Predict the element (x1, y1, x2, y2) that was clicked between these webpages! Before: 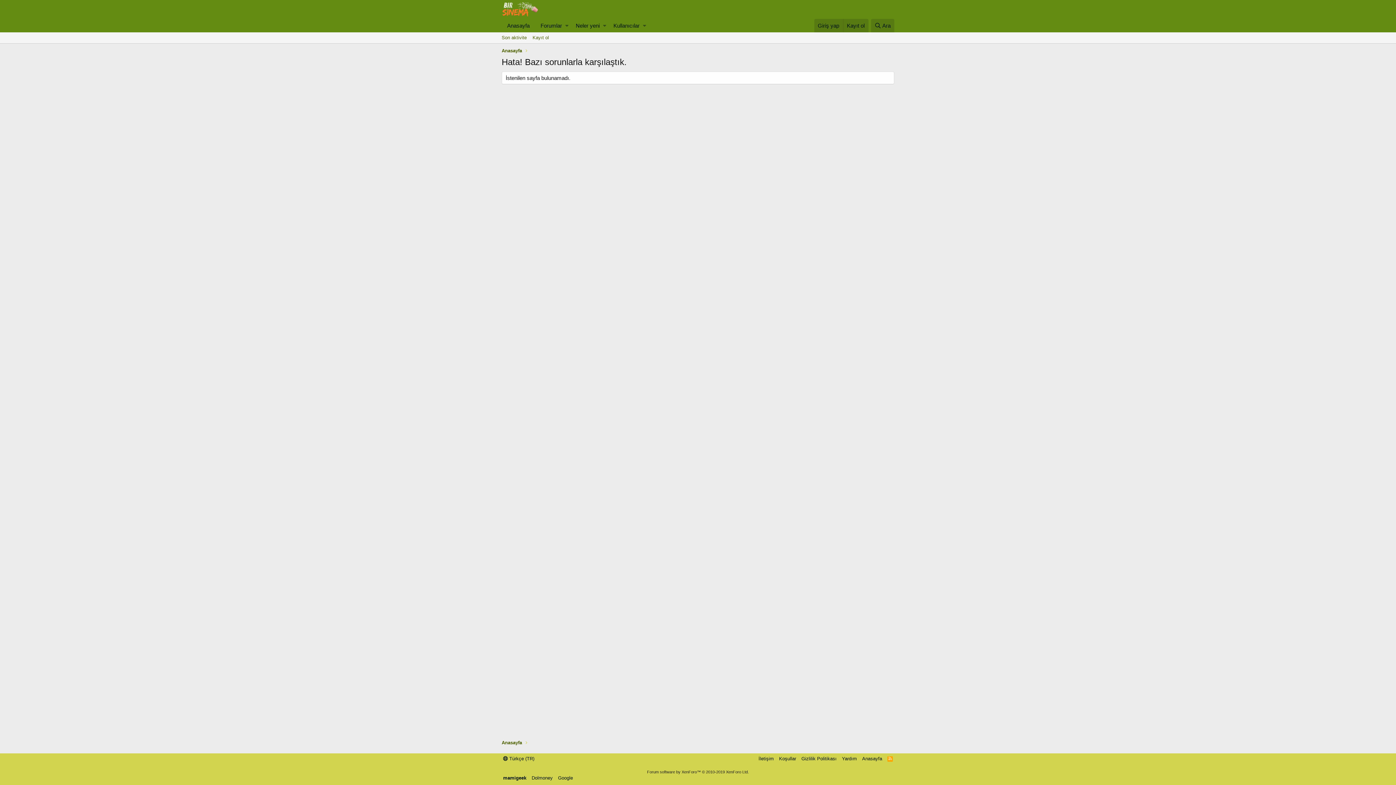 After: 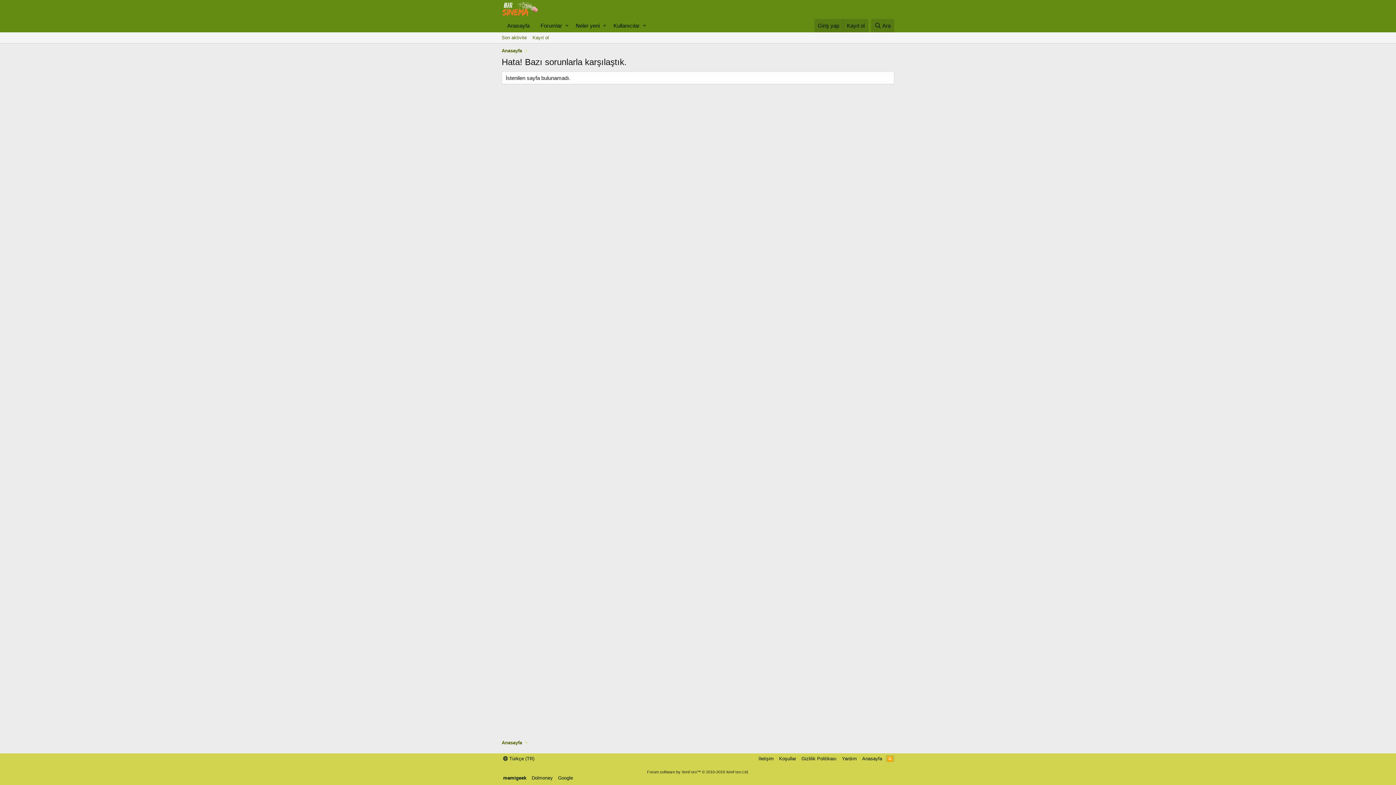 Action: label: RSS bbox: (886, 755, 894, 762)